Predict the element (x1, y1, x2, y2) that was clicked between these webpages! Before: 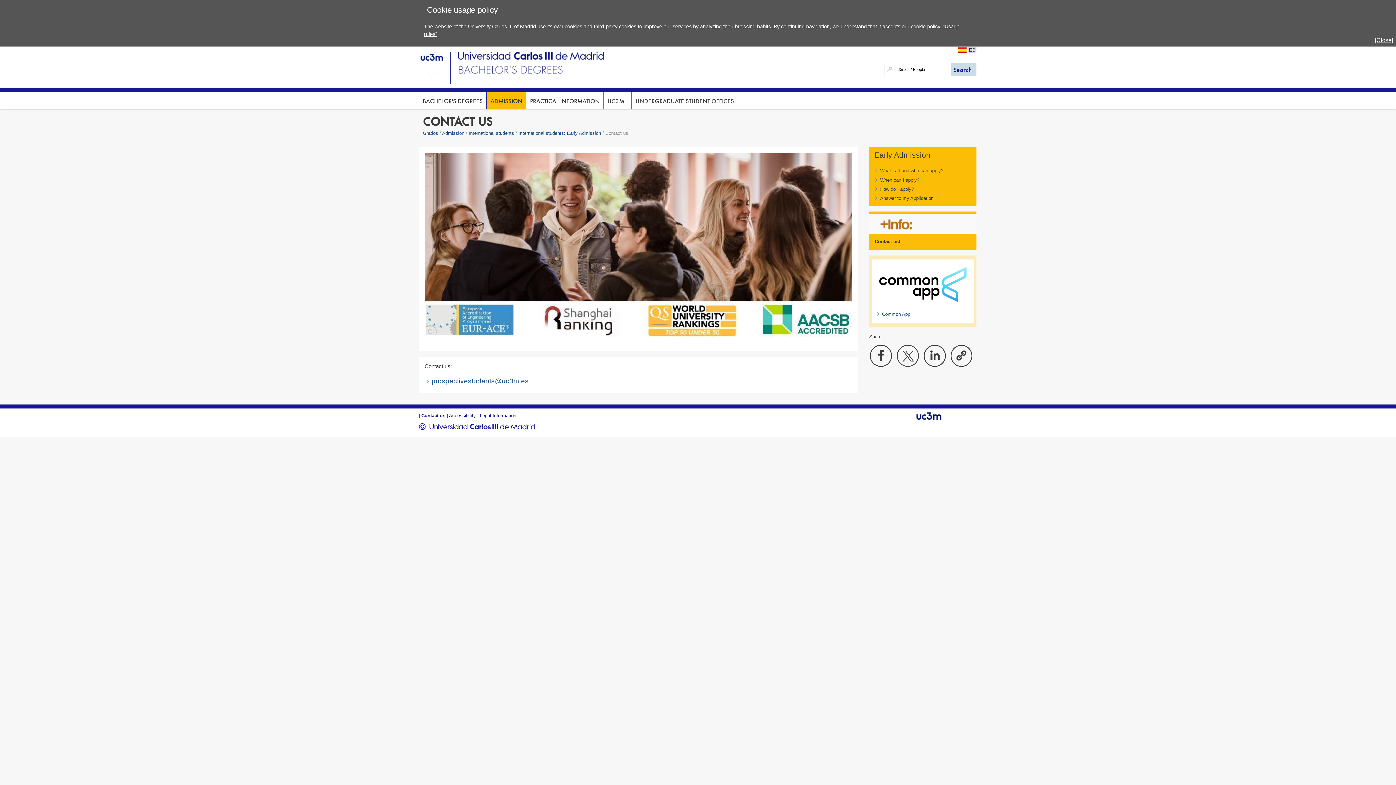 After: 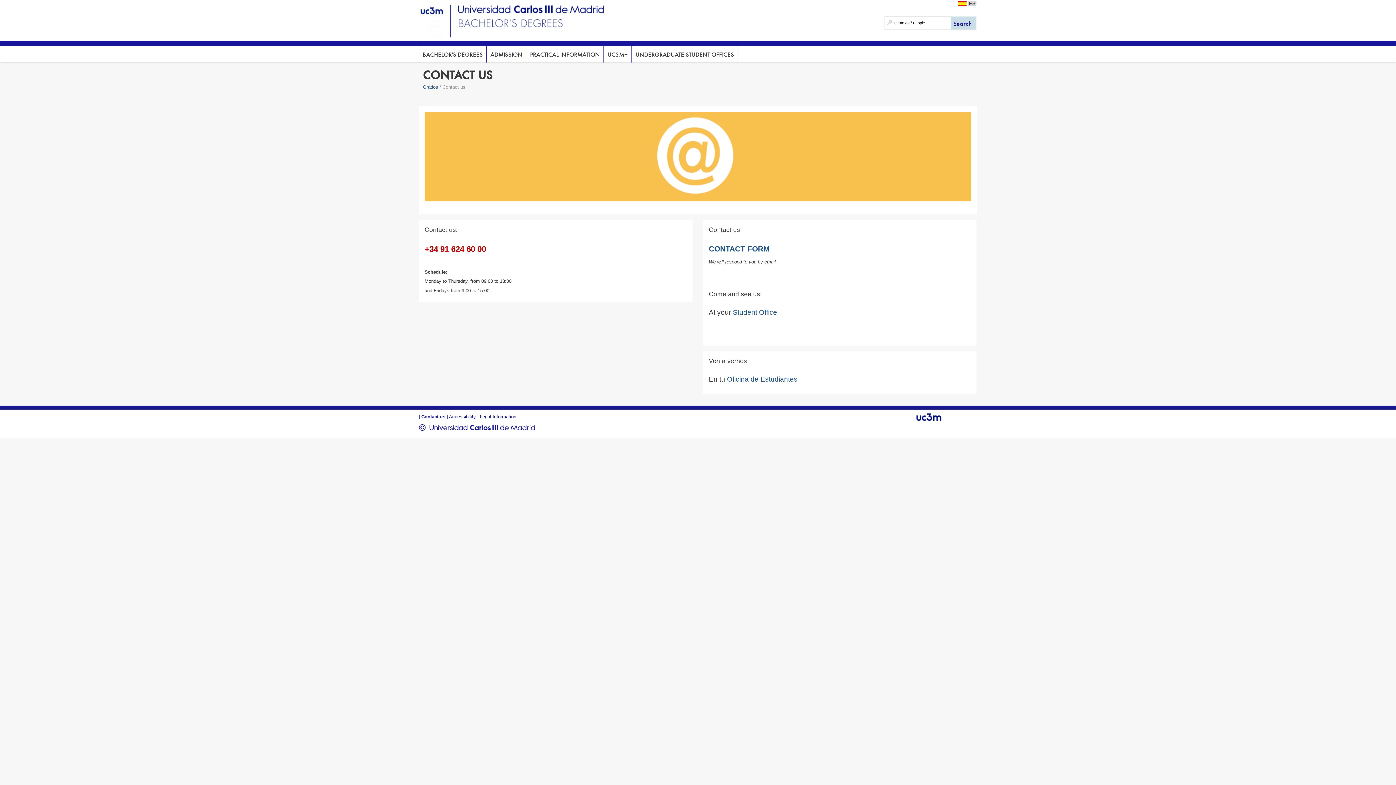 Action: label: Contact us bbox: (421, 413, 445, 418)